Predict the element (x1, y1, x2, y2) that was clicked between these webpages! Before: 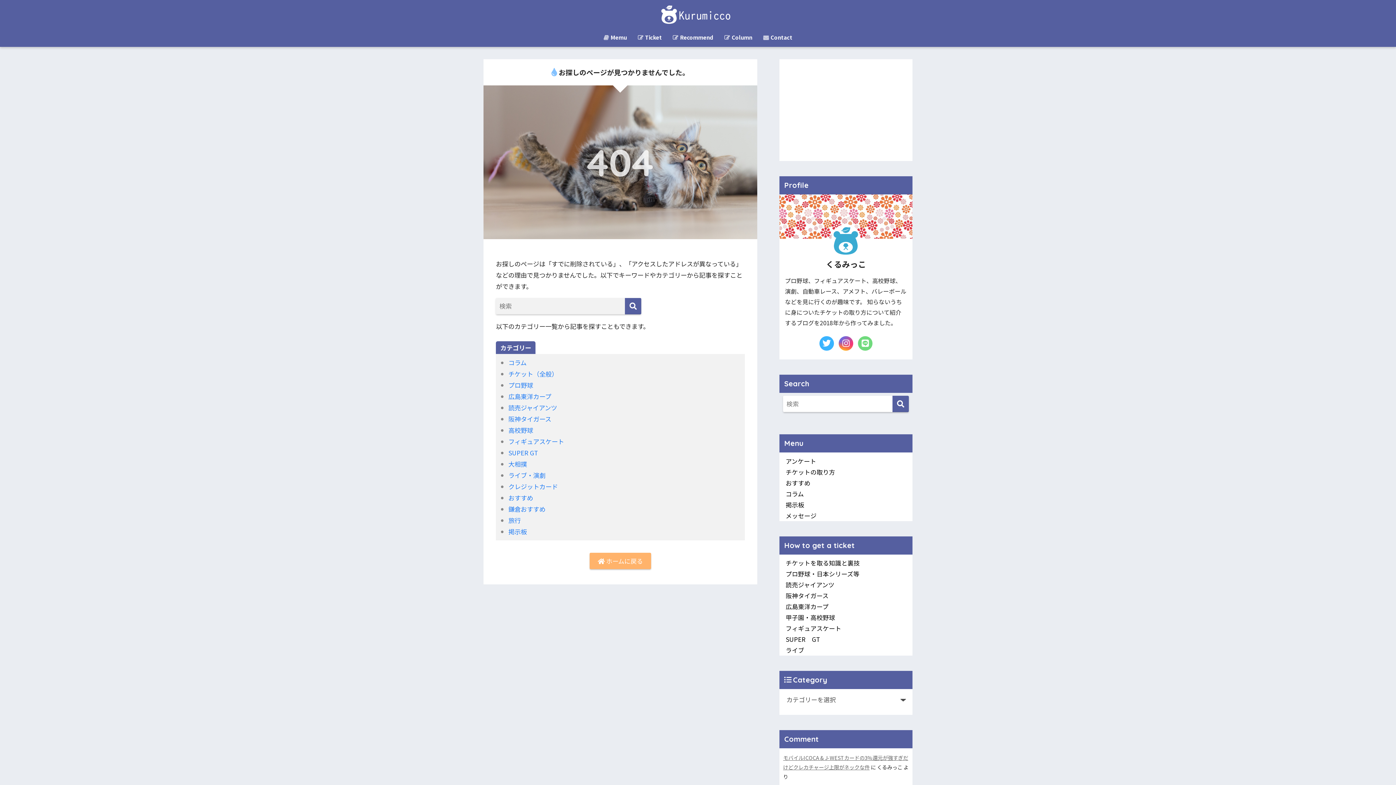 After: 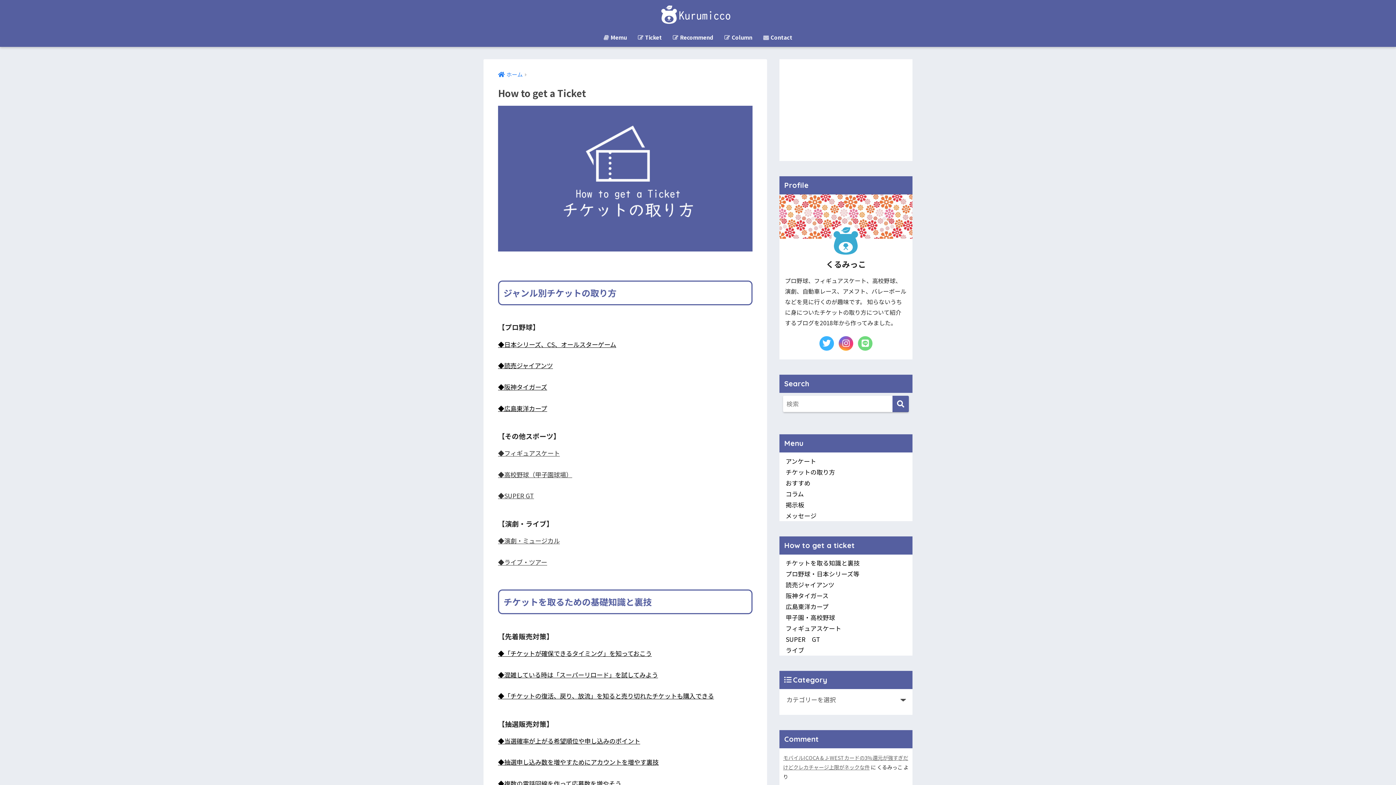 Action: bbox: (785, 558, 860, 567) label: チケットを取る知識と裏技